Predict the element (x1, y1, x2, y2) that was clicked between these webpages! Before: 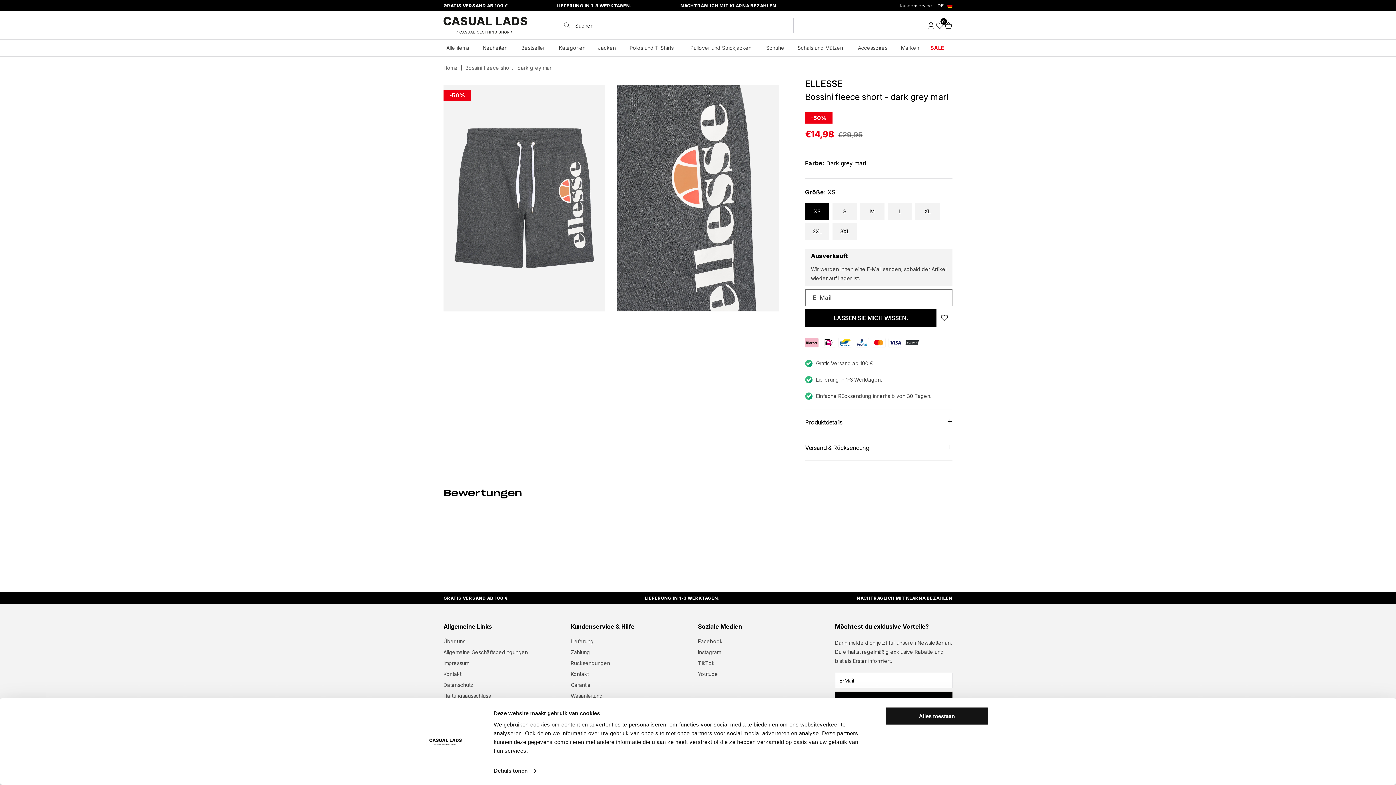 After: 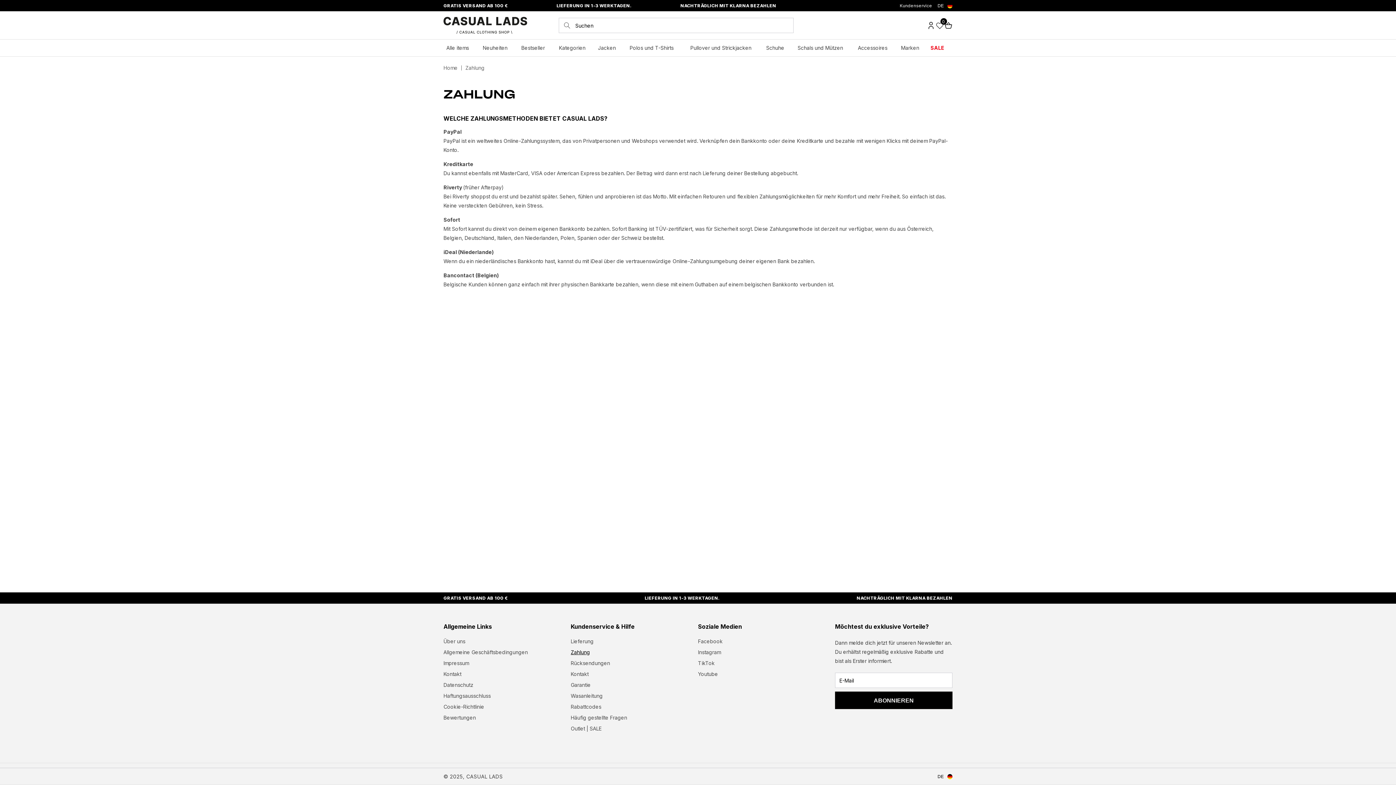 Action: label: Zahlung bbox: (570, 646, 590, 657)